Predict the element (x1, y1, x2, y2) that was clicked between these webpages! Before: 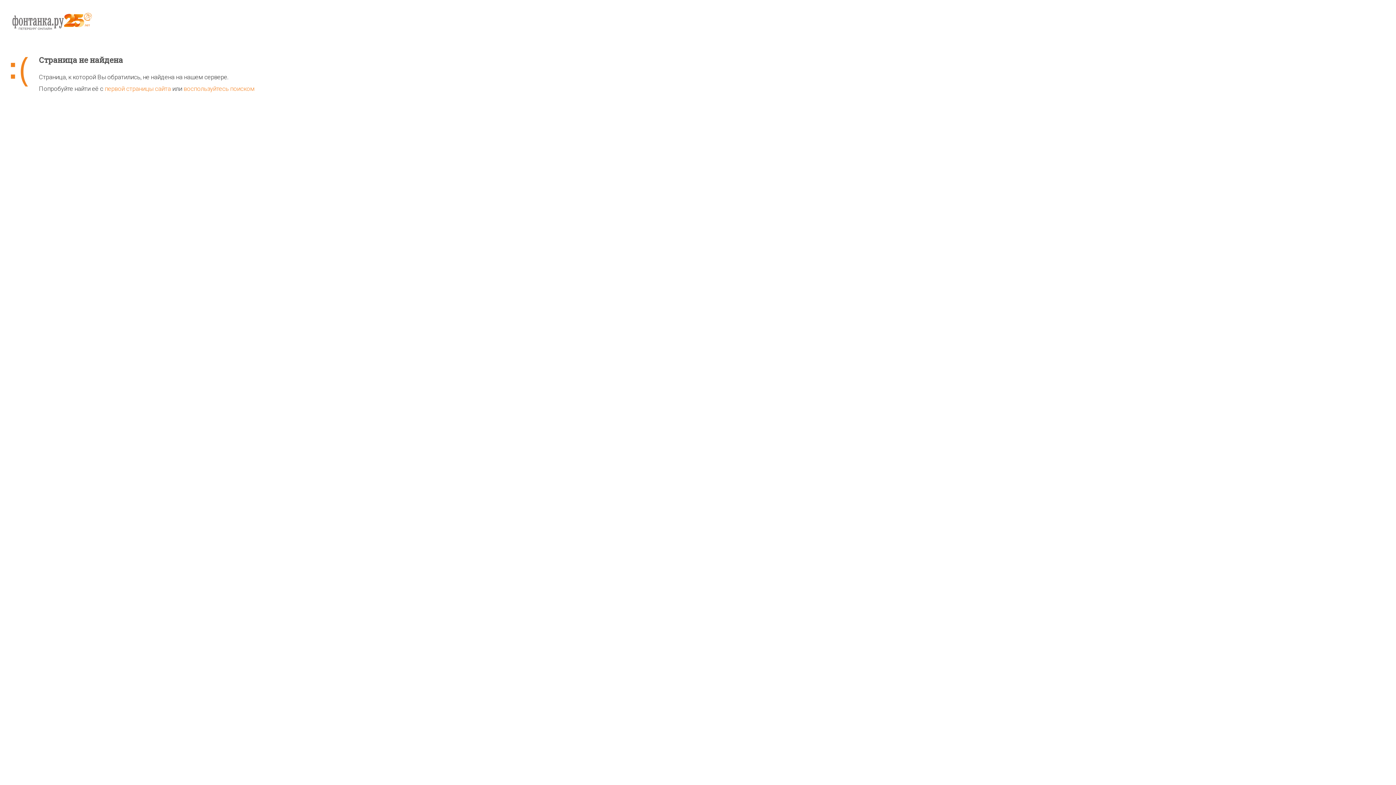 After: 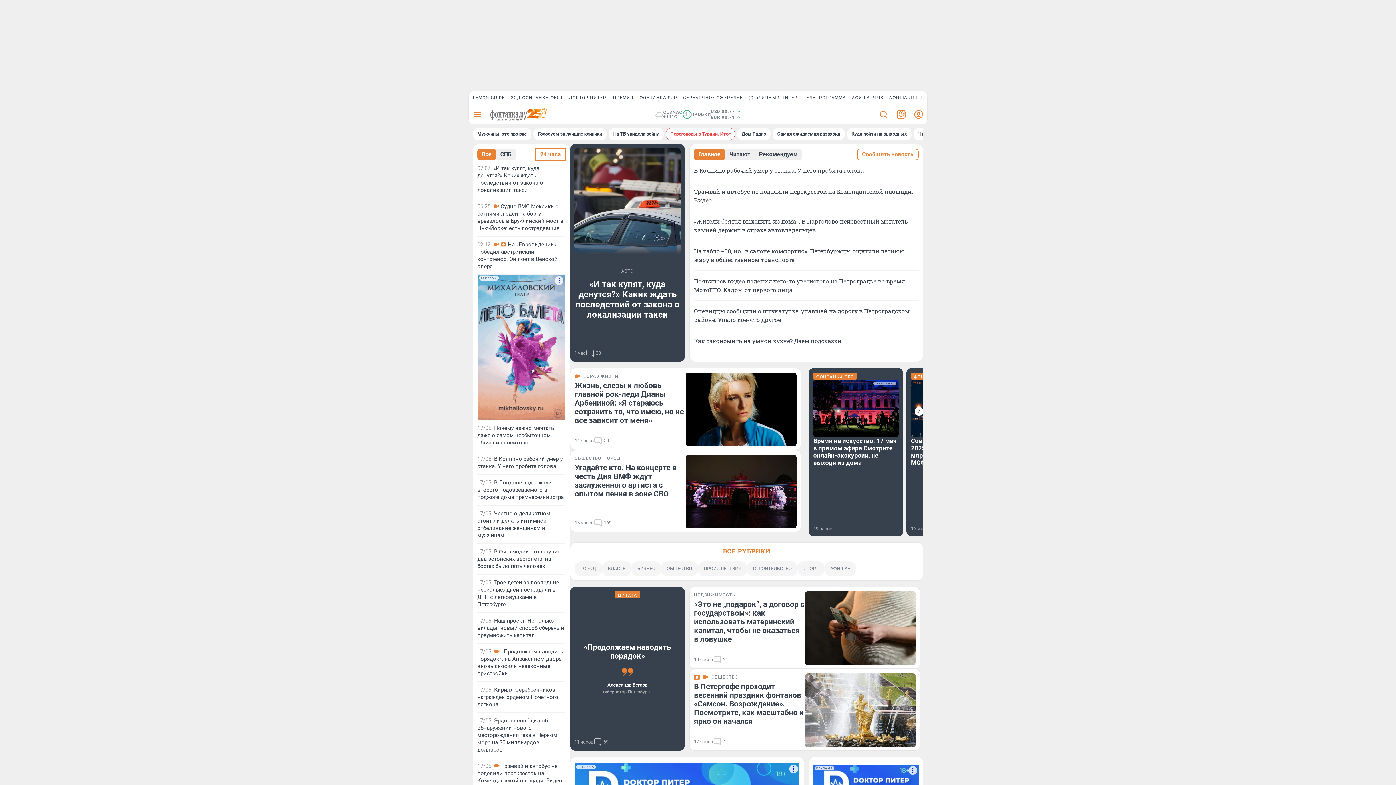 Action: bbox: (10, 11, 1385, 55)